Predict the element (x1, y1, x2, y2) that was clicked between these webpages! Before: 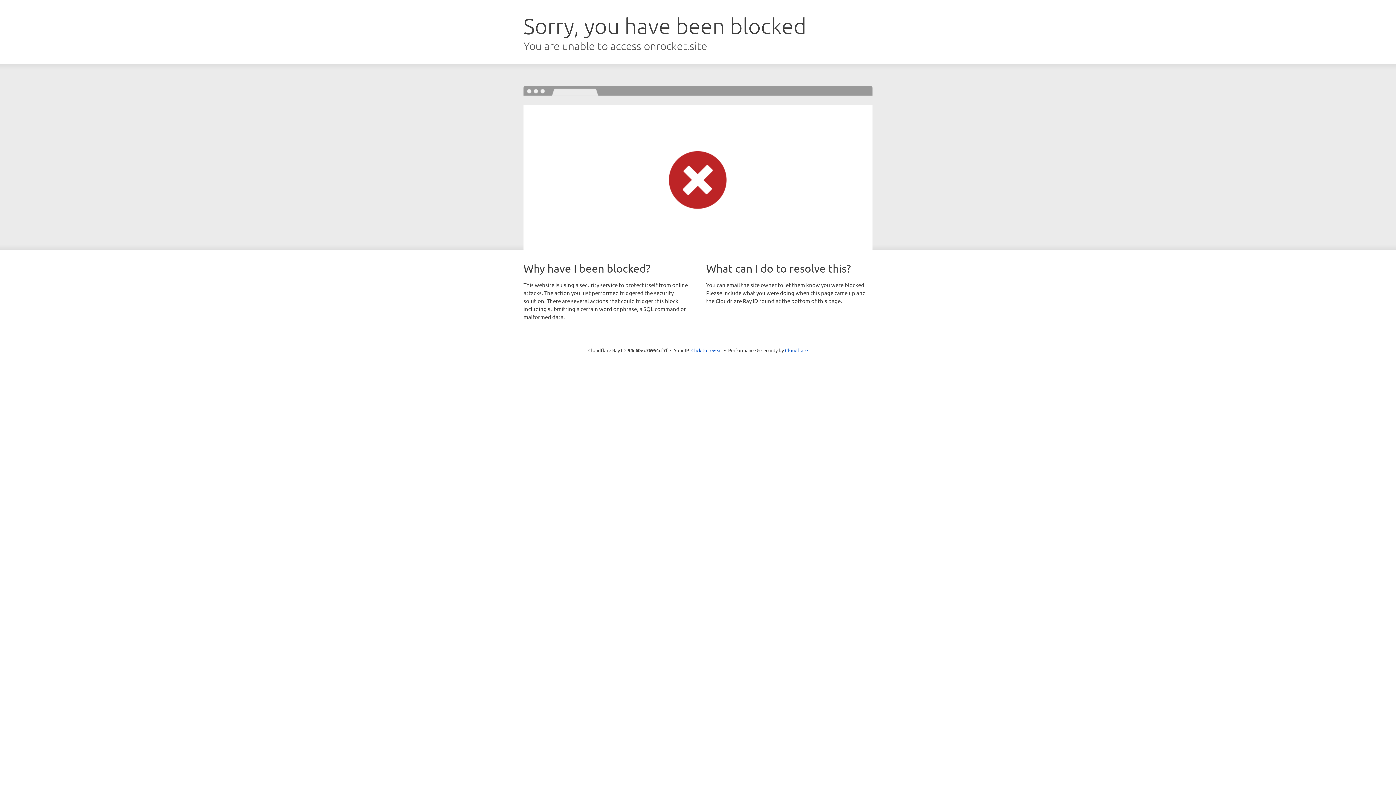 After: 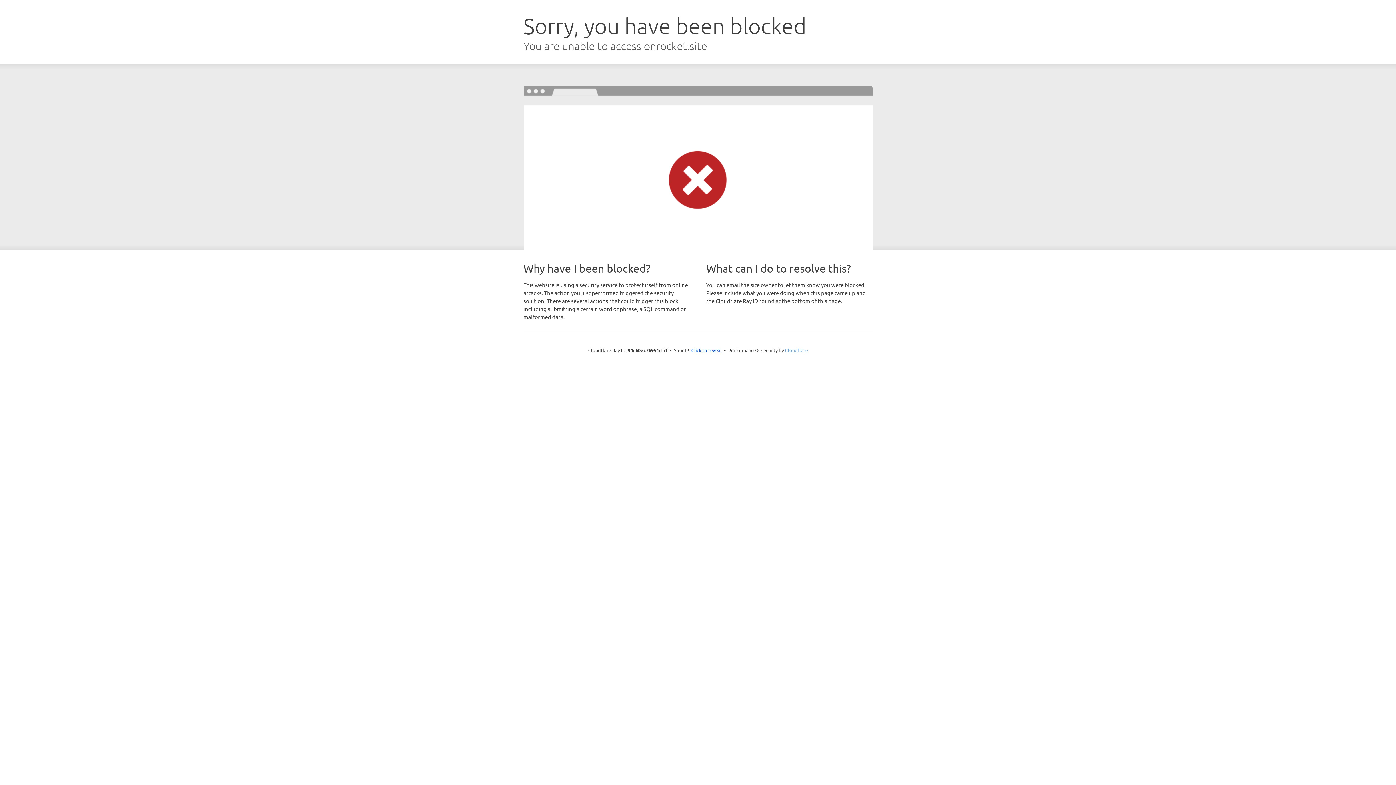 Action: label: Cloudflare bbox: (785, 347, 808, 353)